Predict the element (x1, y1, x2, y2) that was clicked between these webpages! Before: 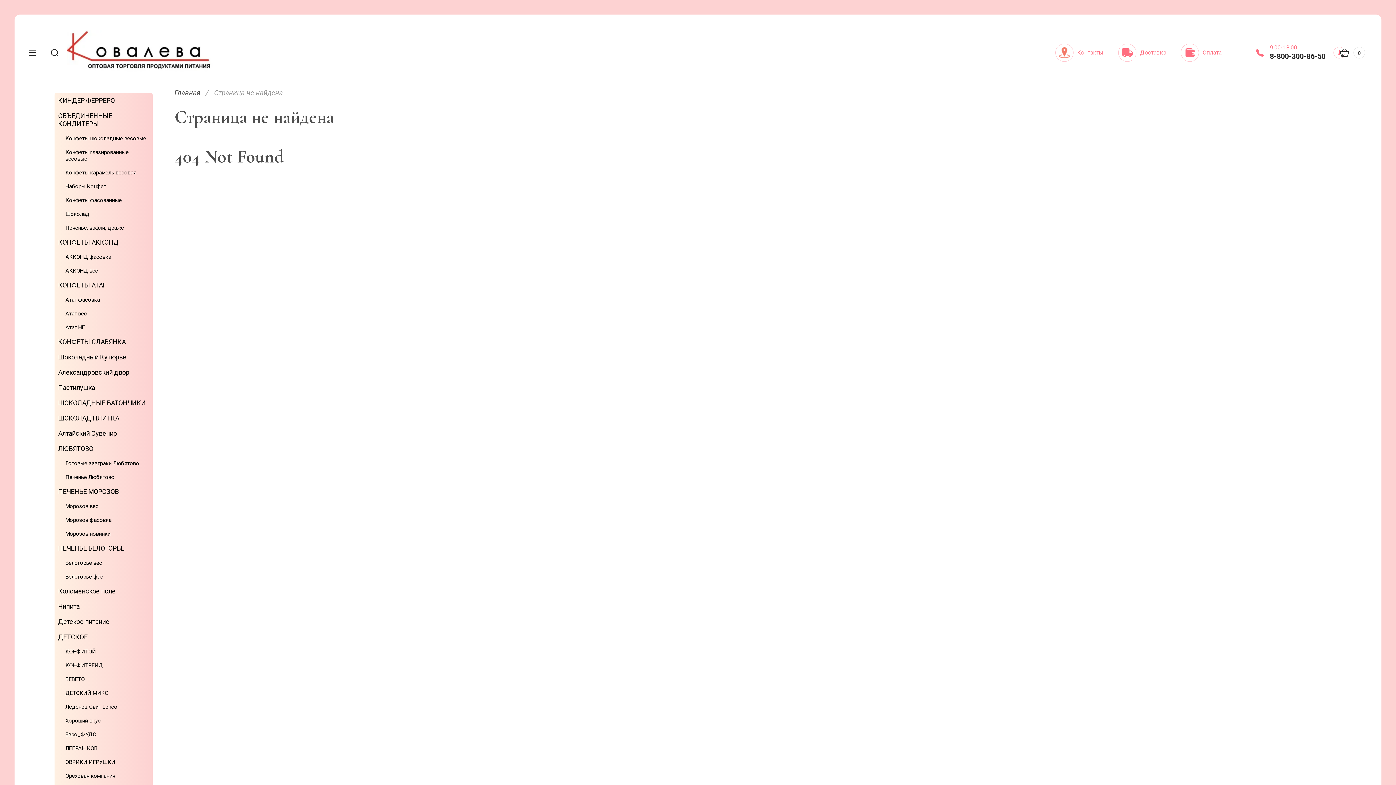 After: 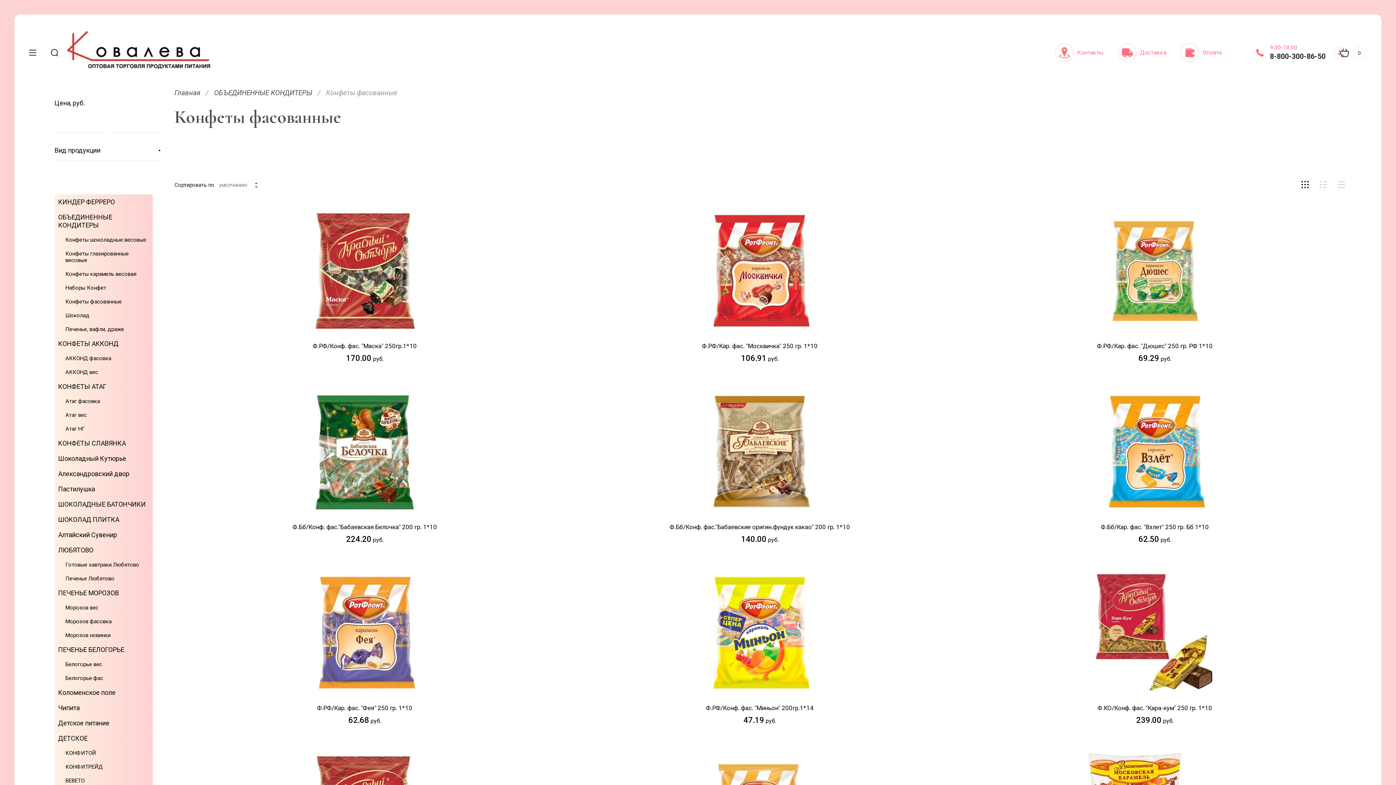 Action: bbox: (61, 193, 125, 207) label: Конфеты фасованные